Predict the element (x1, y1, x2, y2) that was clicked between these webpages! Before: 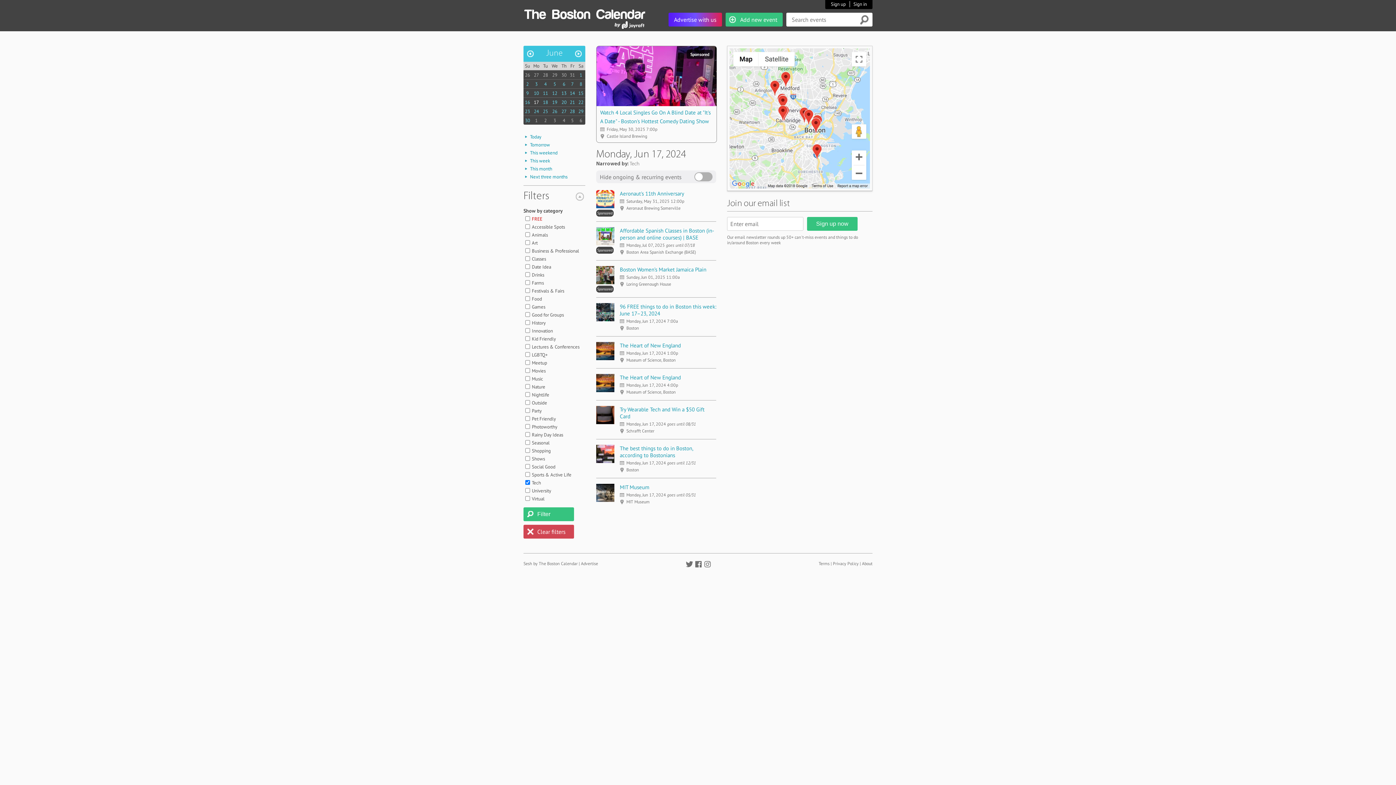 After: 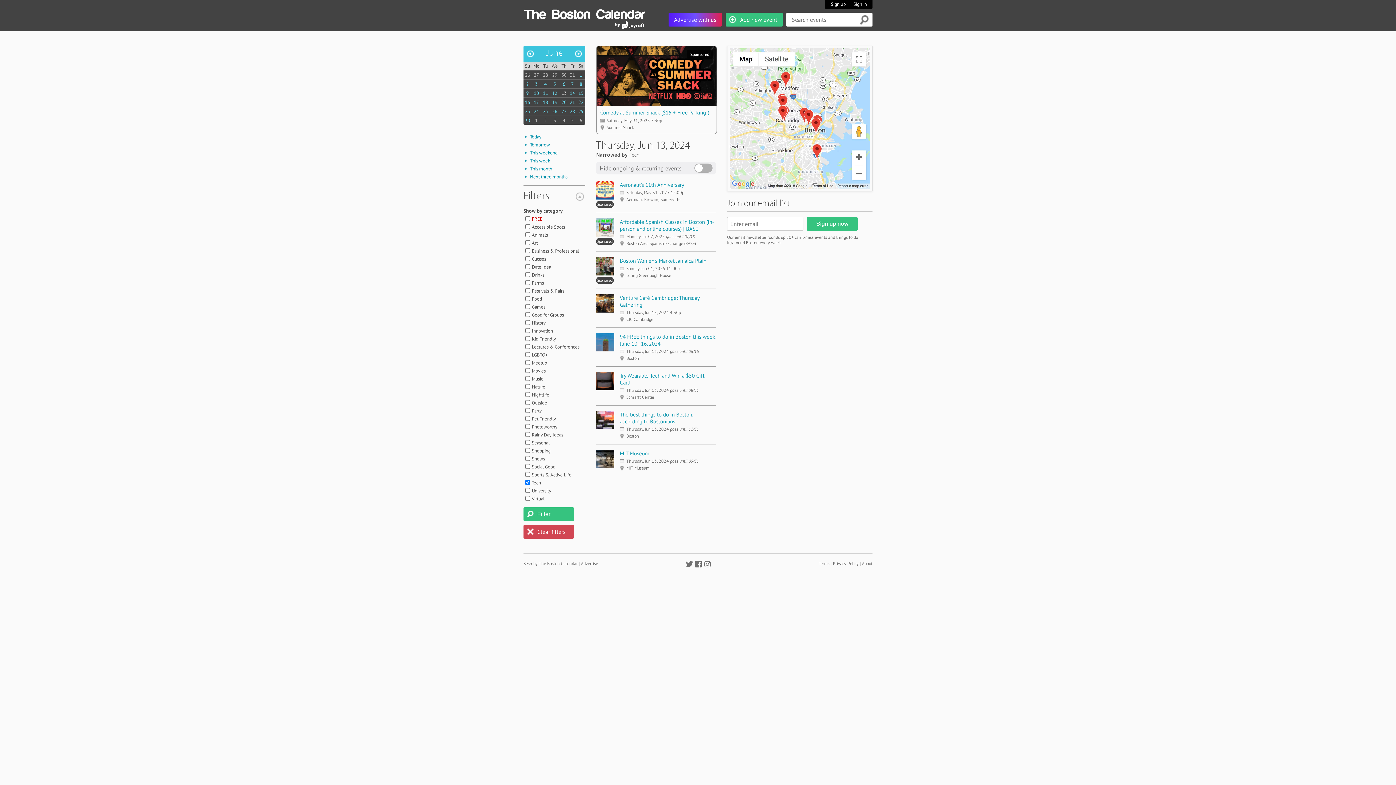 Action: label: 13 bbox: (561, 90, 566, 96)